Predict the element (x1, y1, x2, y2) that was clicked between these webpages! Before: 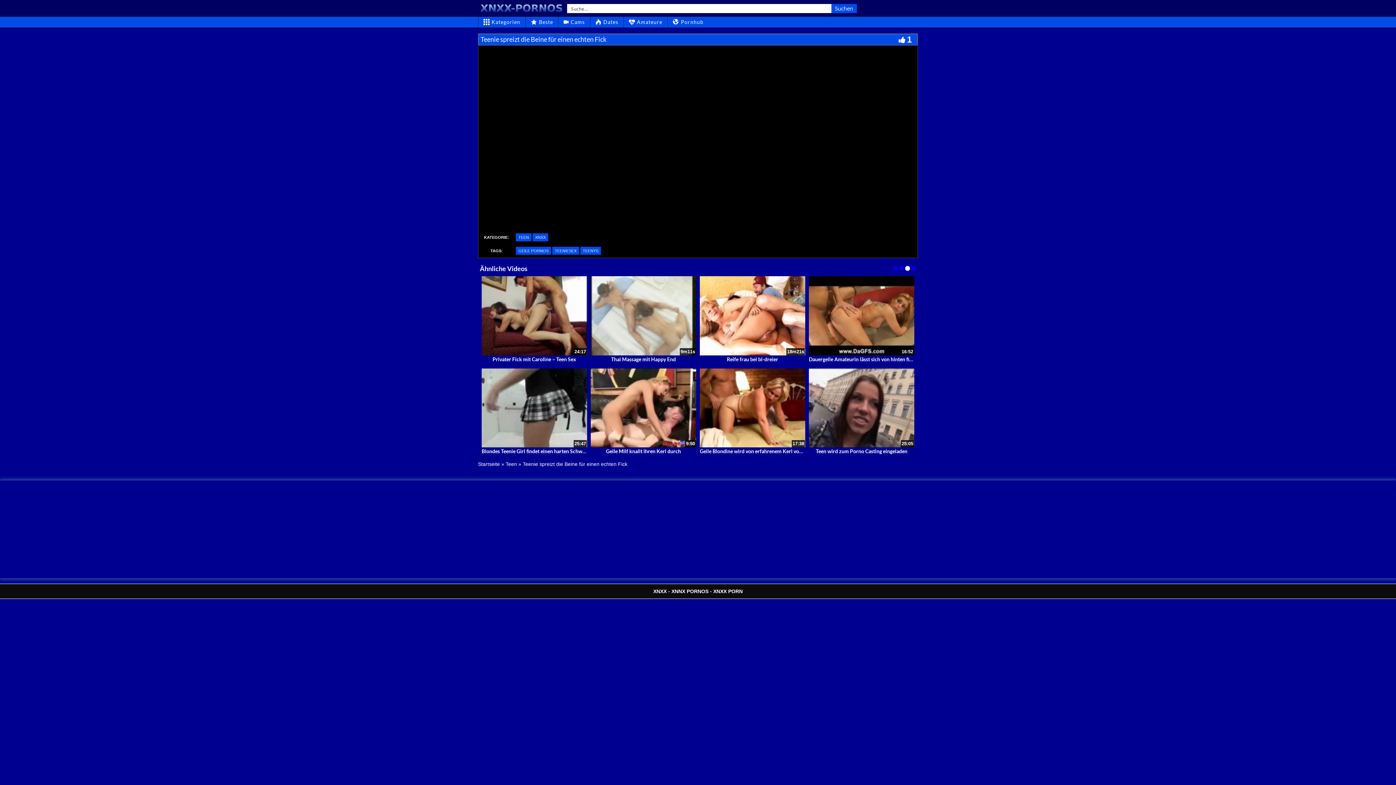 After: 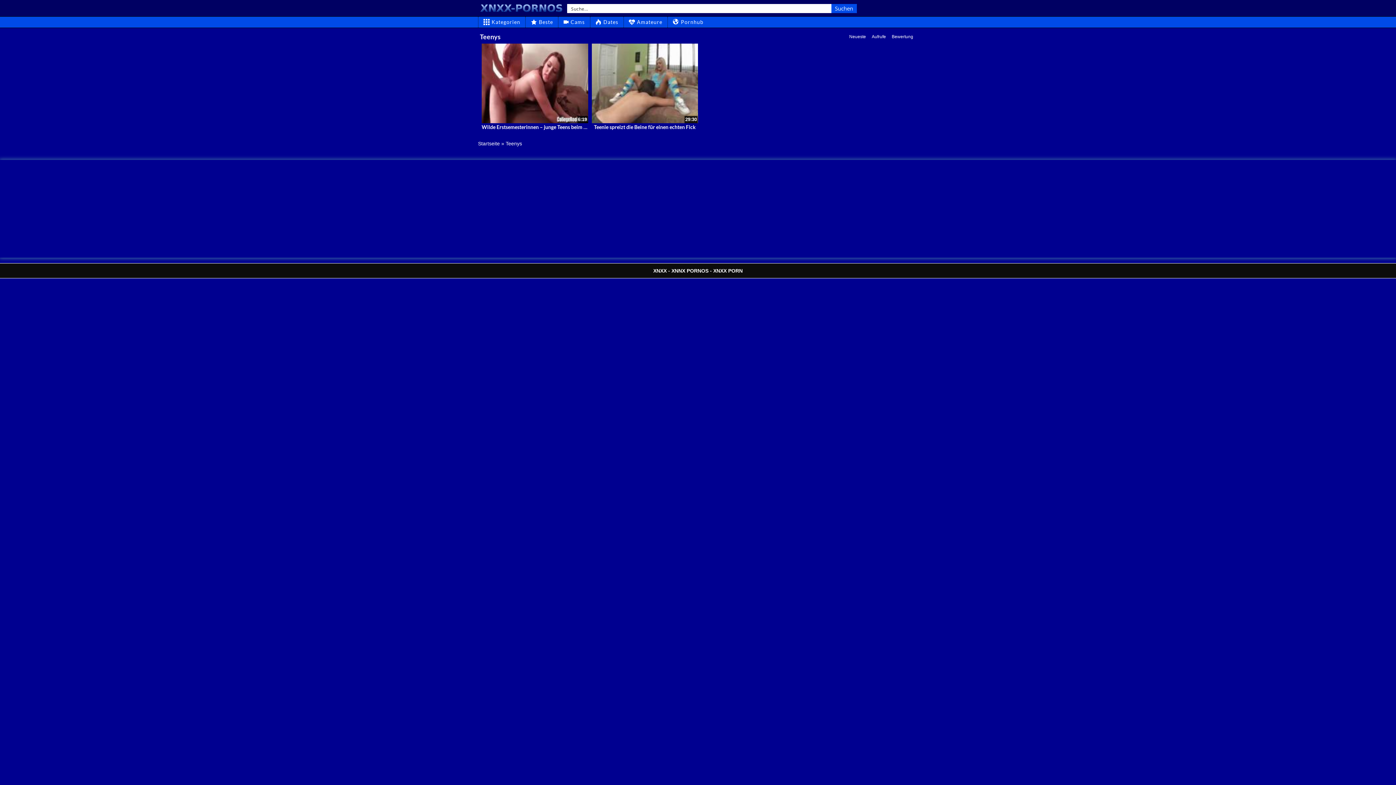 Action: bbox: (580, 246, 601, 254) label: TEENYS